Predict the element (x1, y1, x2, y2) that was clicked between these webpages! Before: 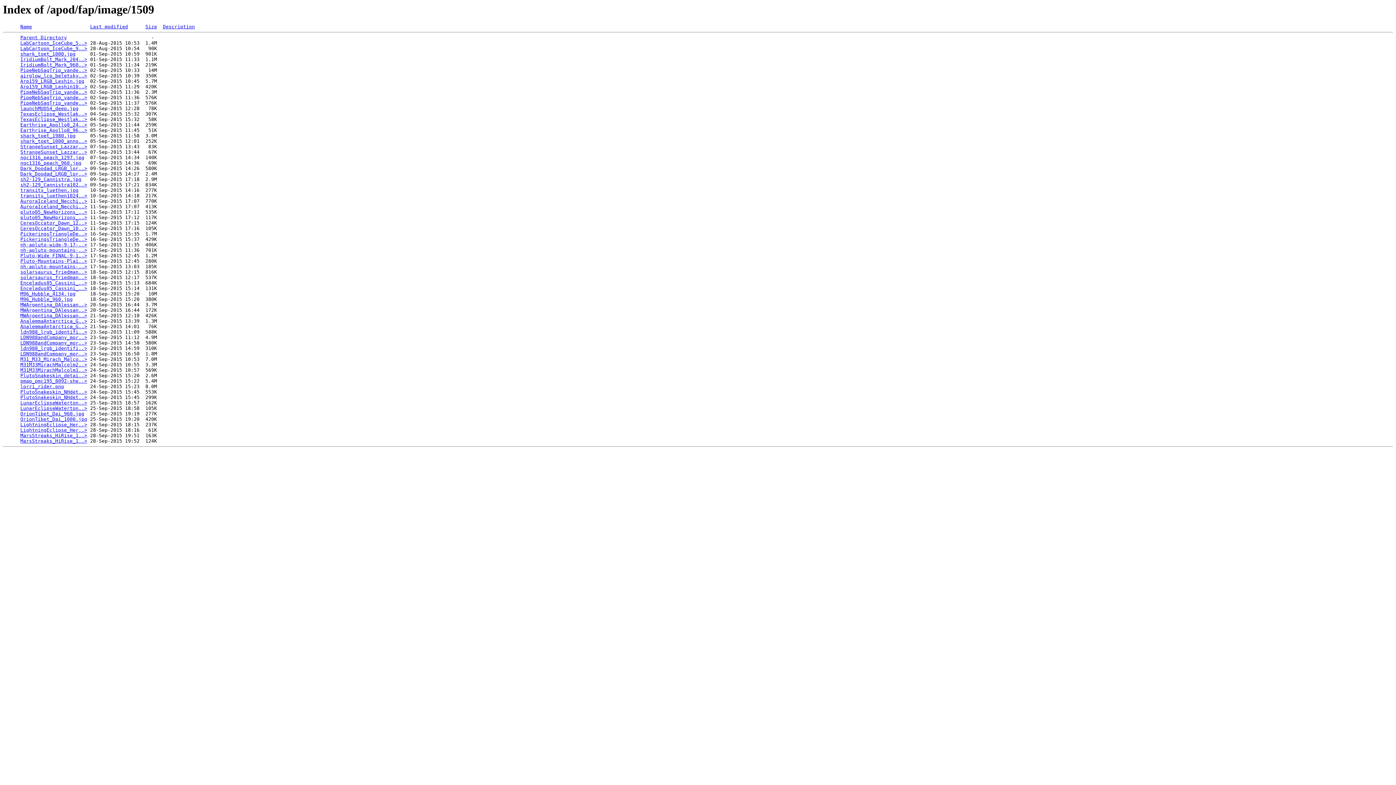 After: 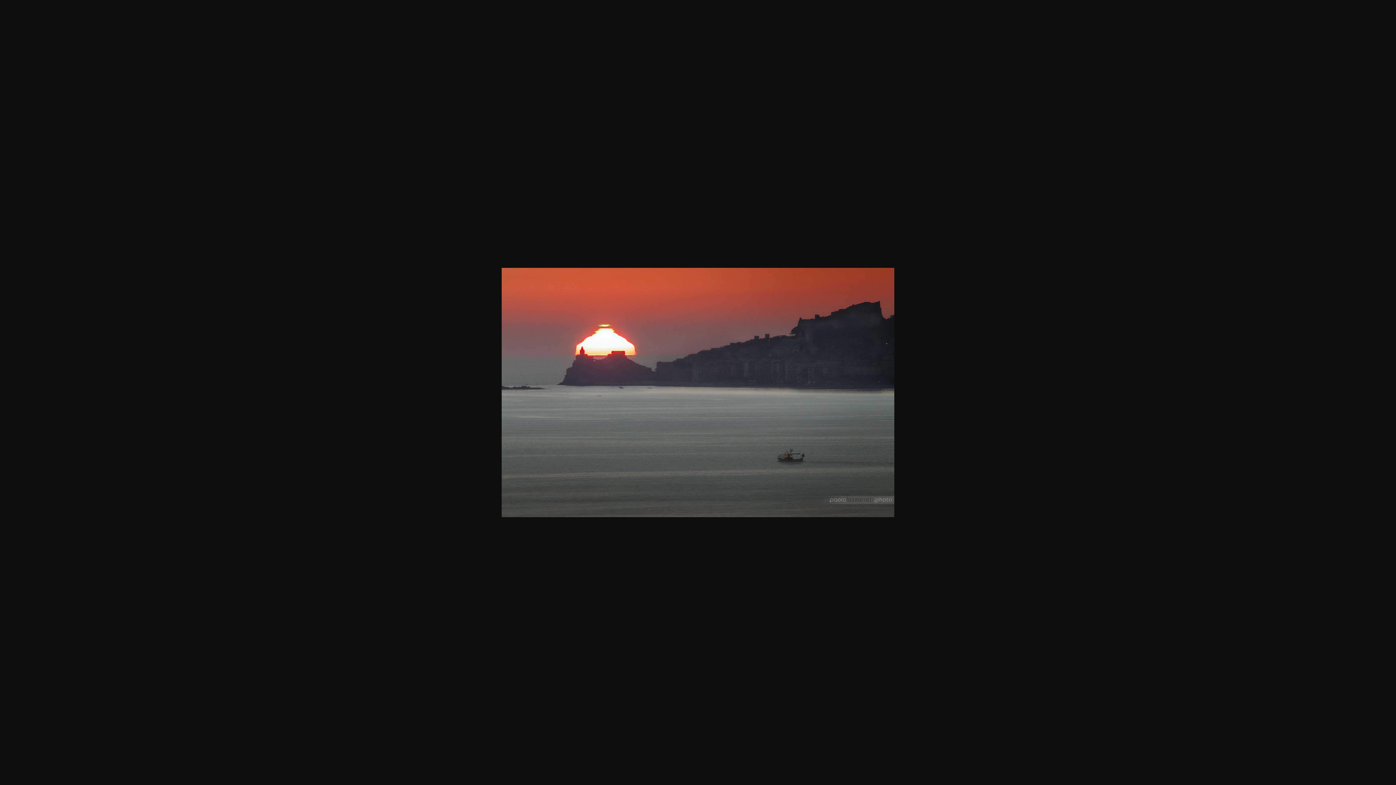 Action: label: StrangeSunset_Lazzar..> bbox: (20, 149, 87, 155)